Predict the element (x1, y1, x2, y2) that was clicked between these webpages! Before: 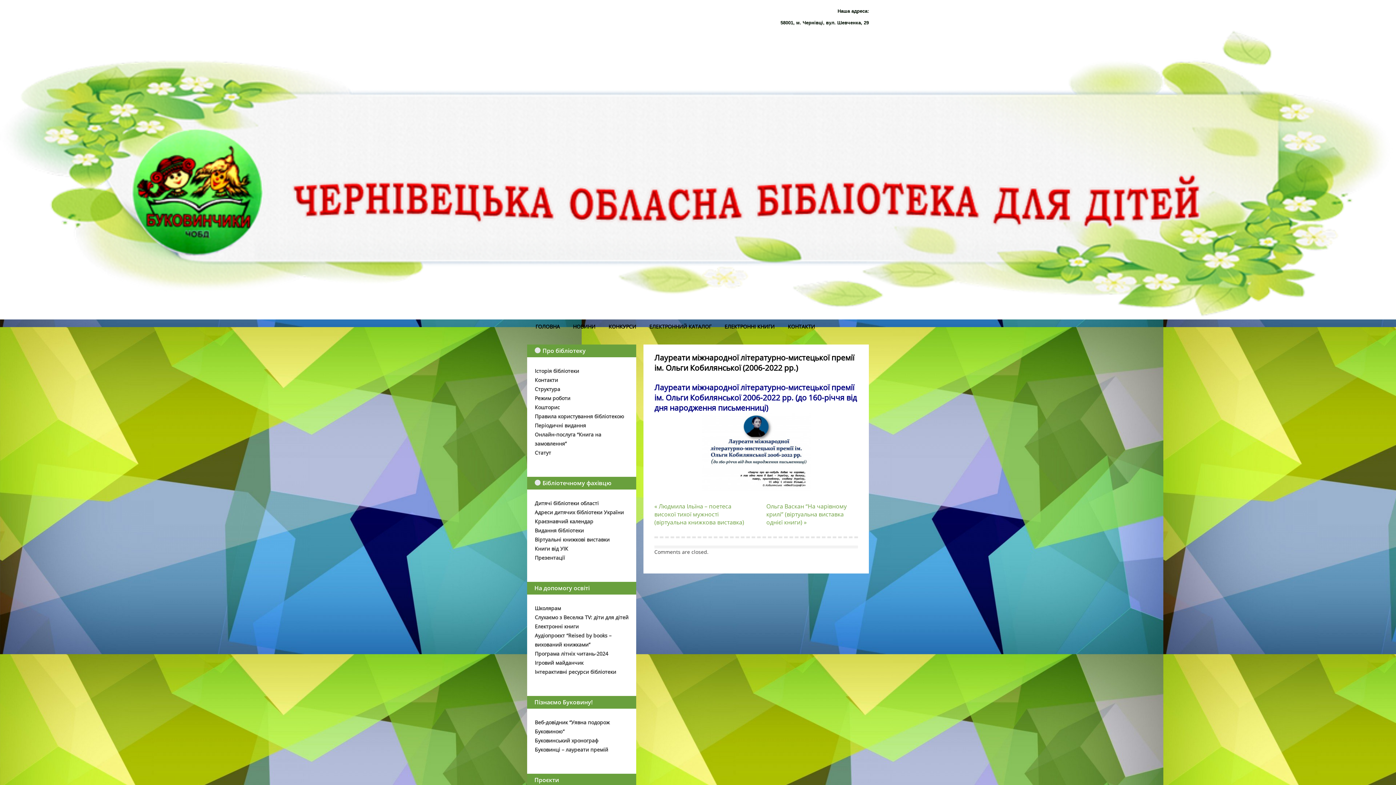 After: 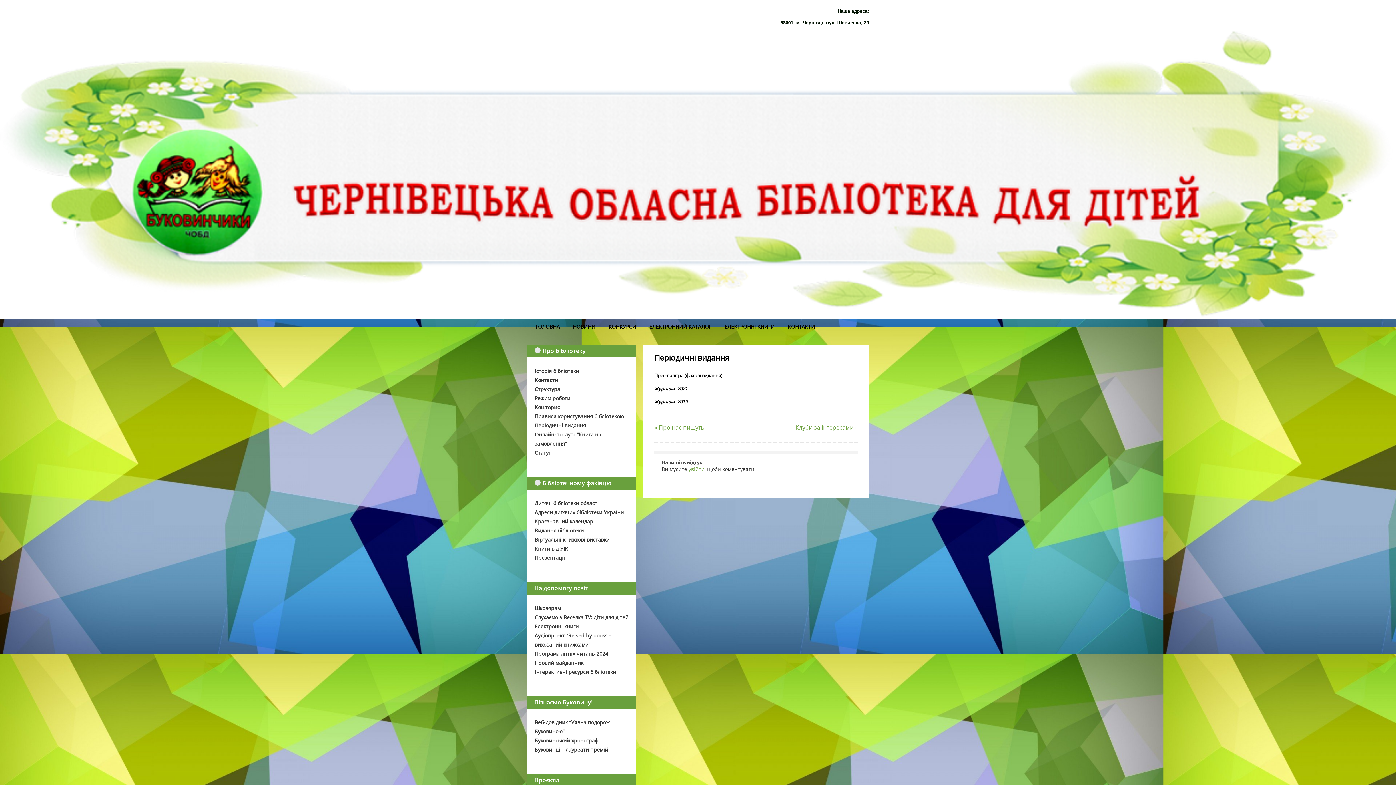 Action: label: Періодичні видання bbox: (534, 422, 586, 428)